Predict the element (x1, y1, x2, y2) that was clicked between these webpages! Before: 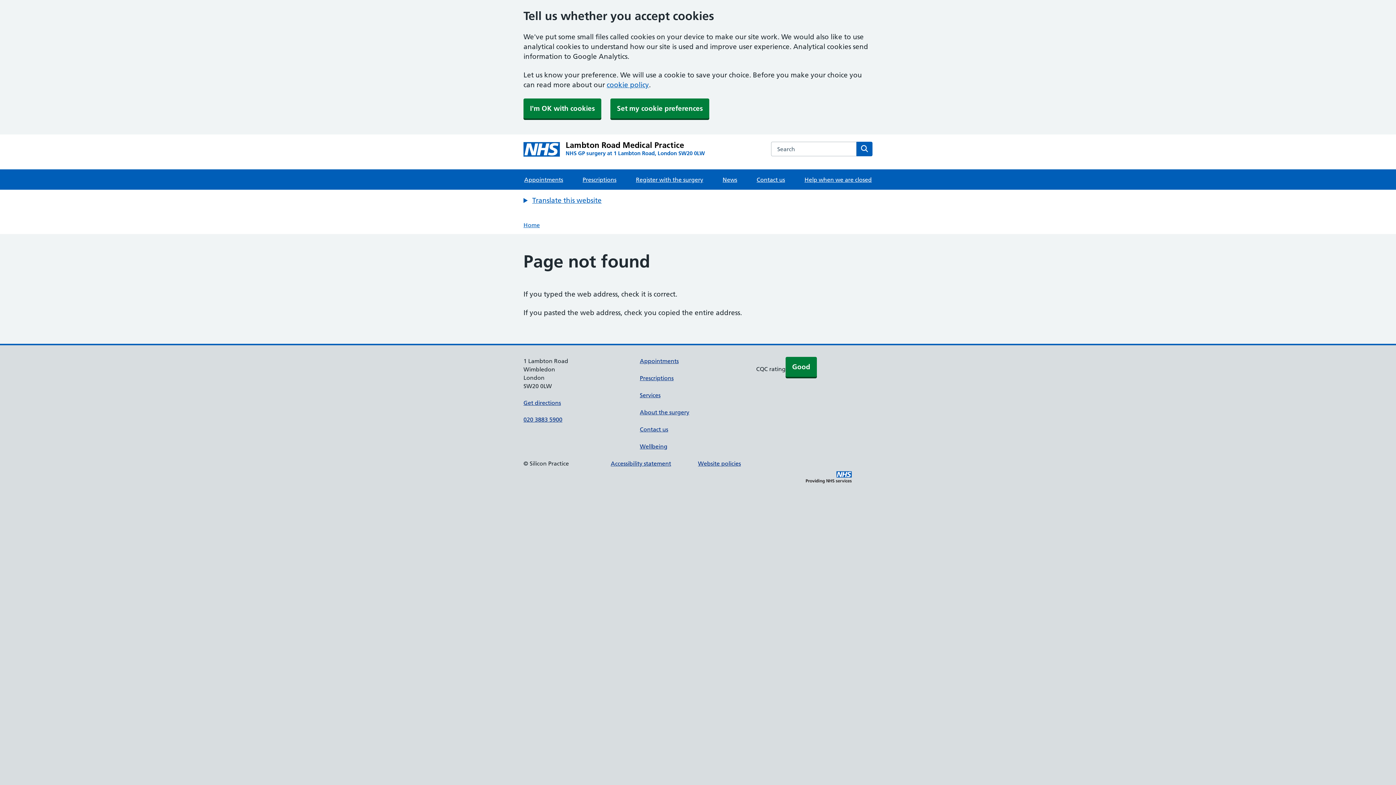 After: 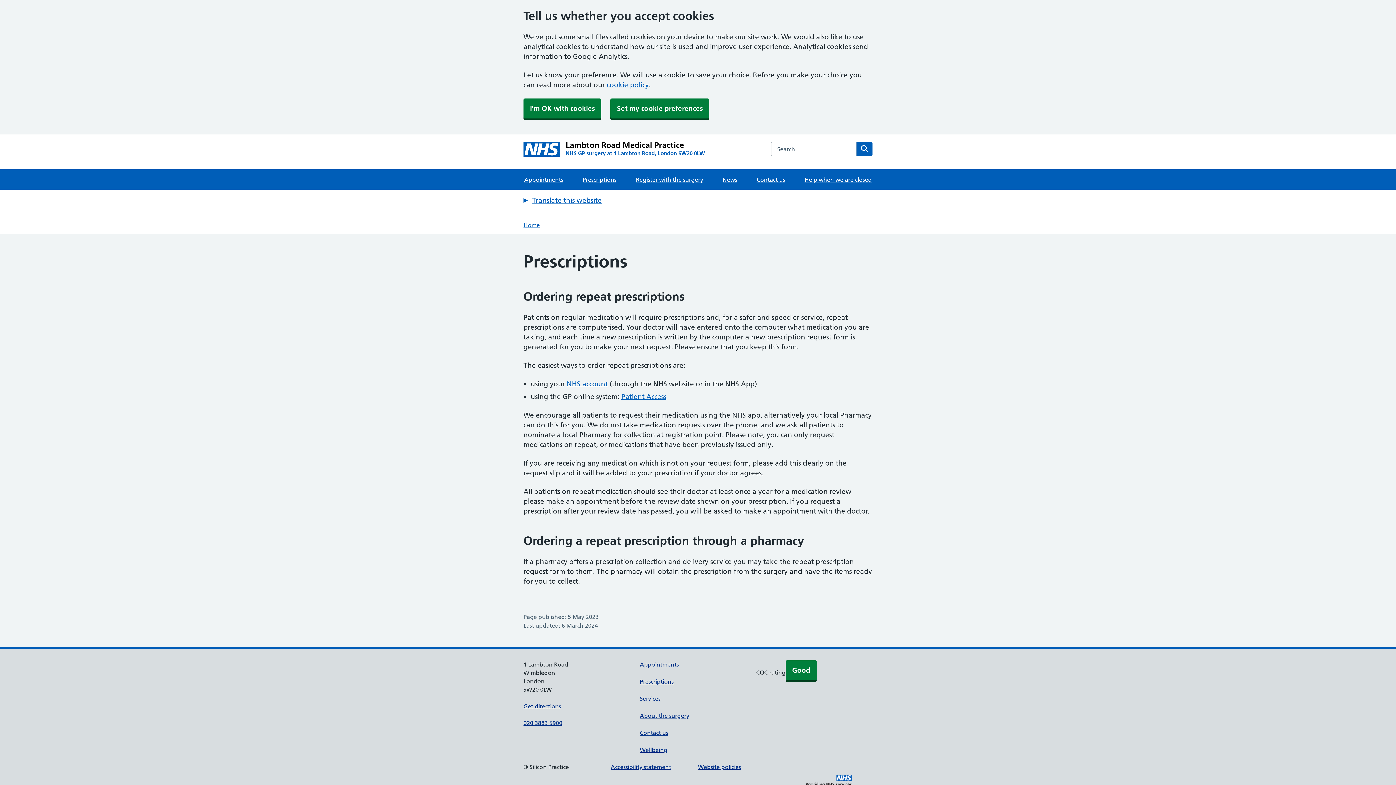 Action: label: Prescriptions bbox: (582, 169, 617, 189)